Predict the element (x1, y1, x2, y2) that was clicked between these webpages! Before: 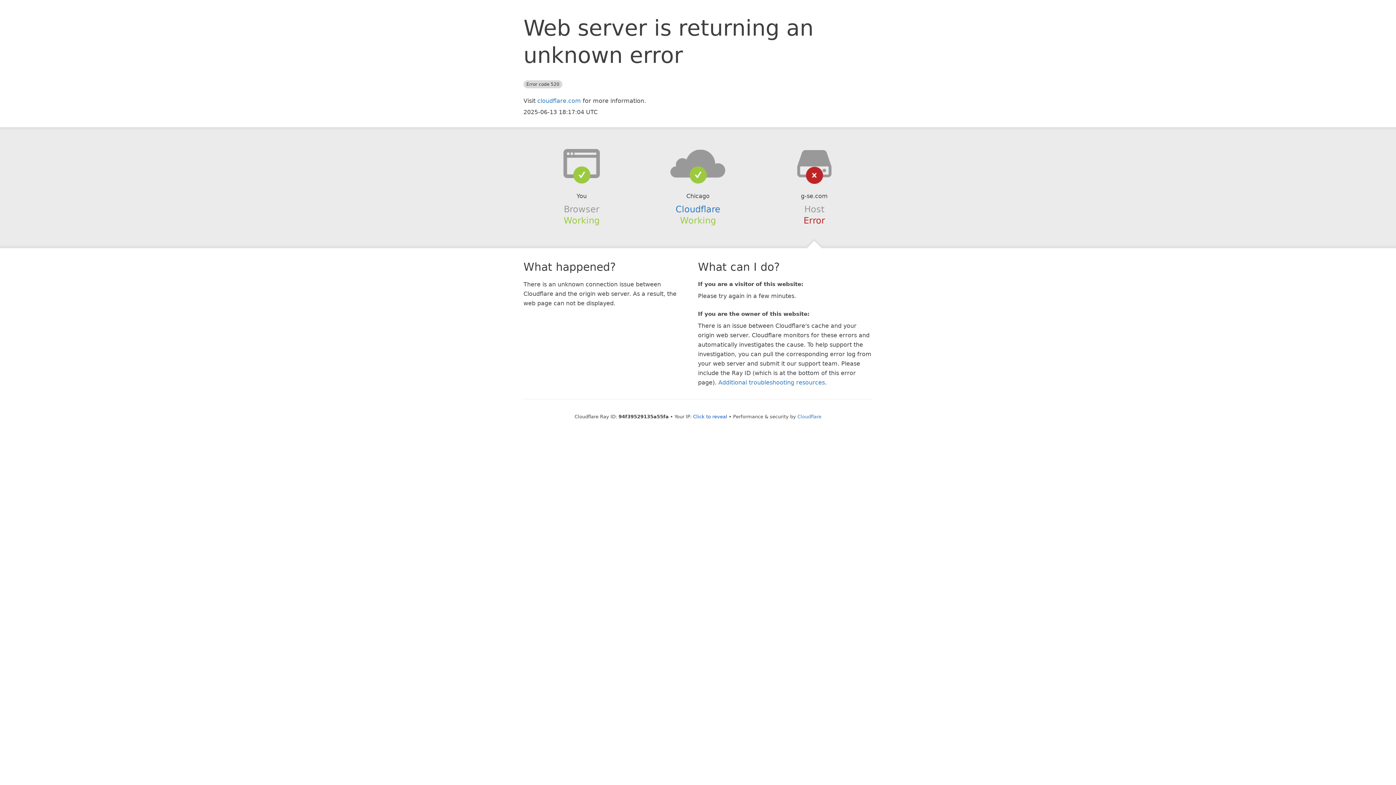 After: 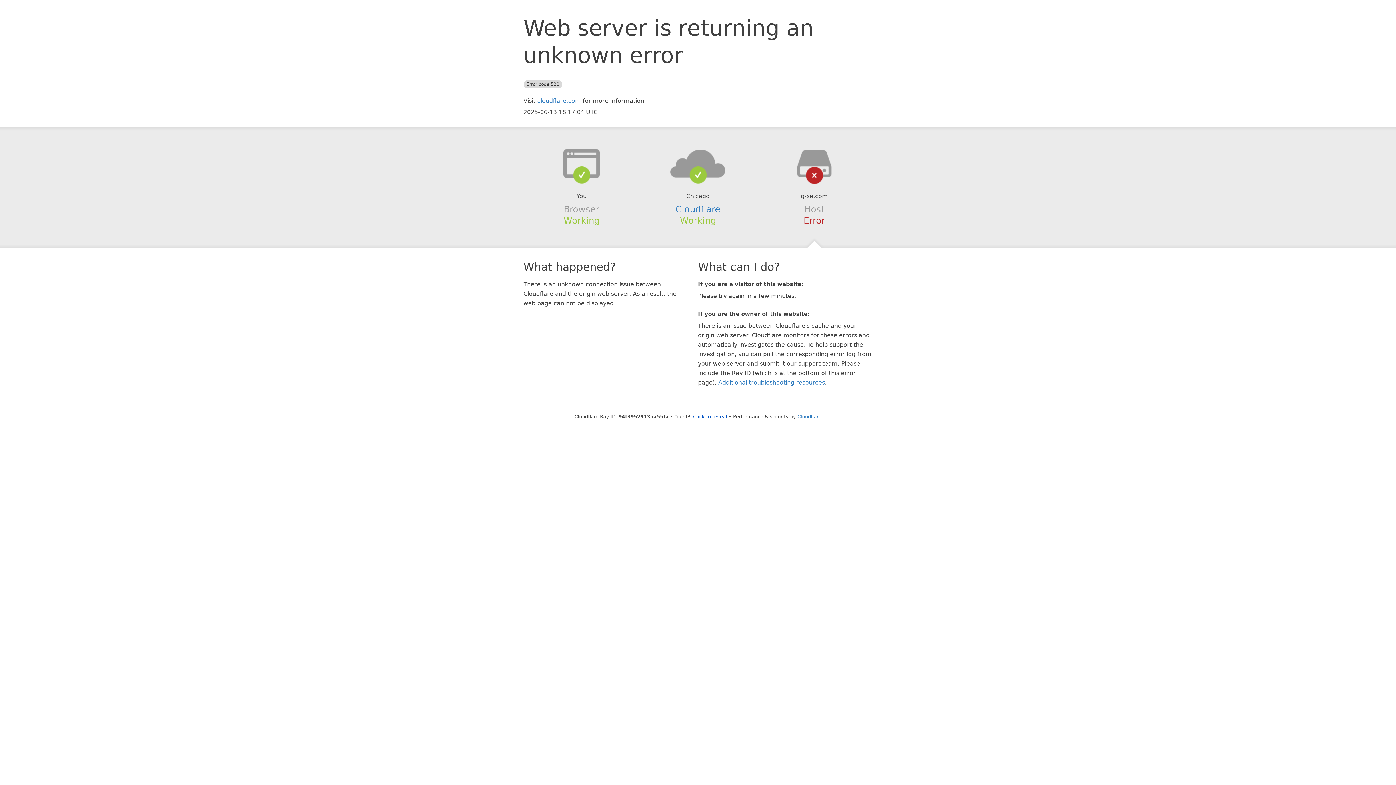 Action: bbox: (639, 148, 756, 178)